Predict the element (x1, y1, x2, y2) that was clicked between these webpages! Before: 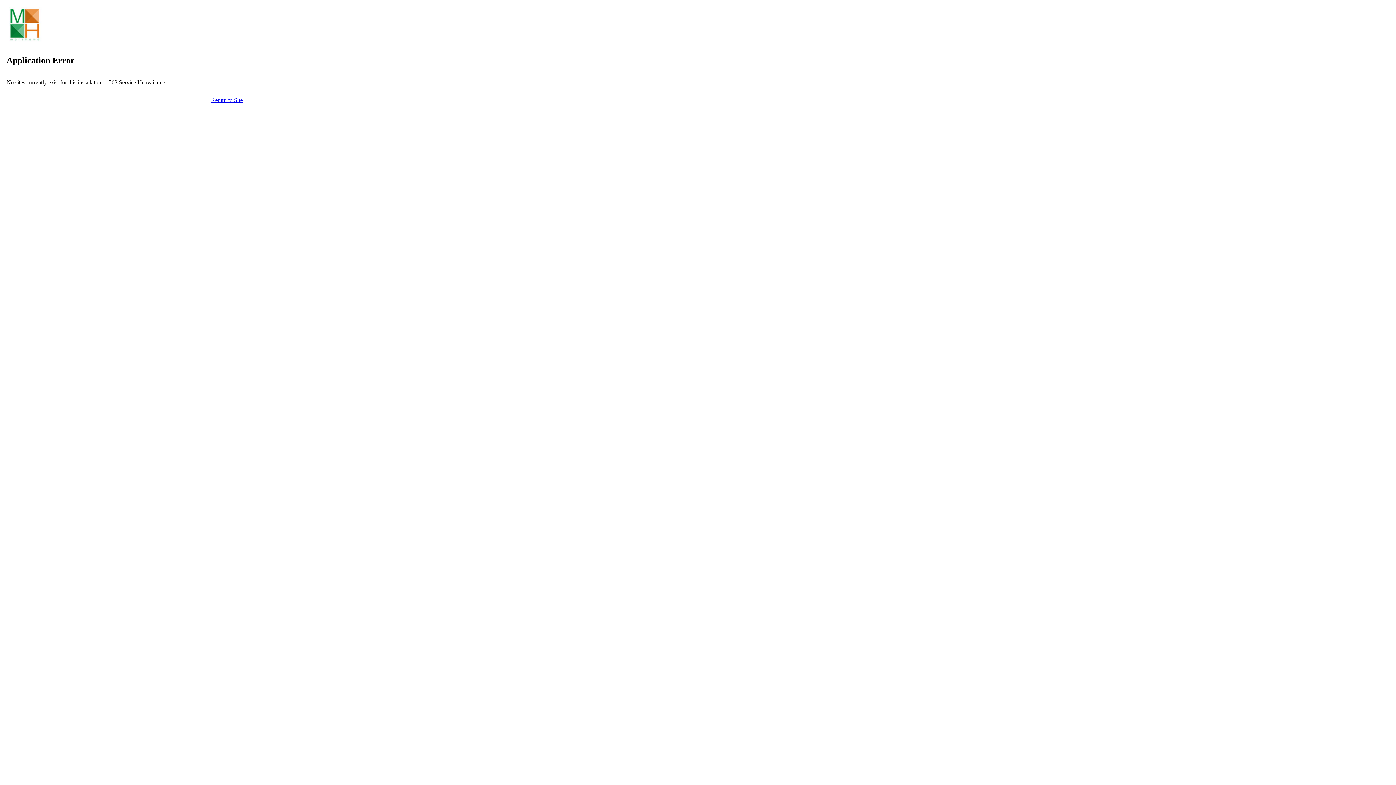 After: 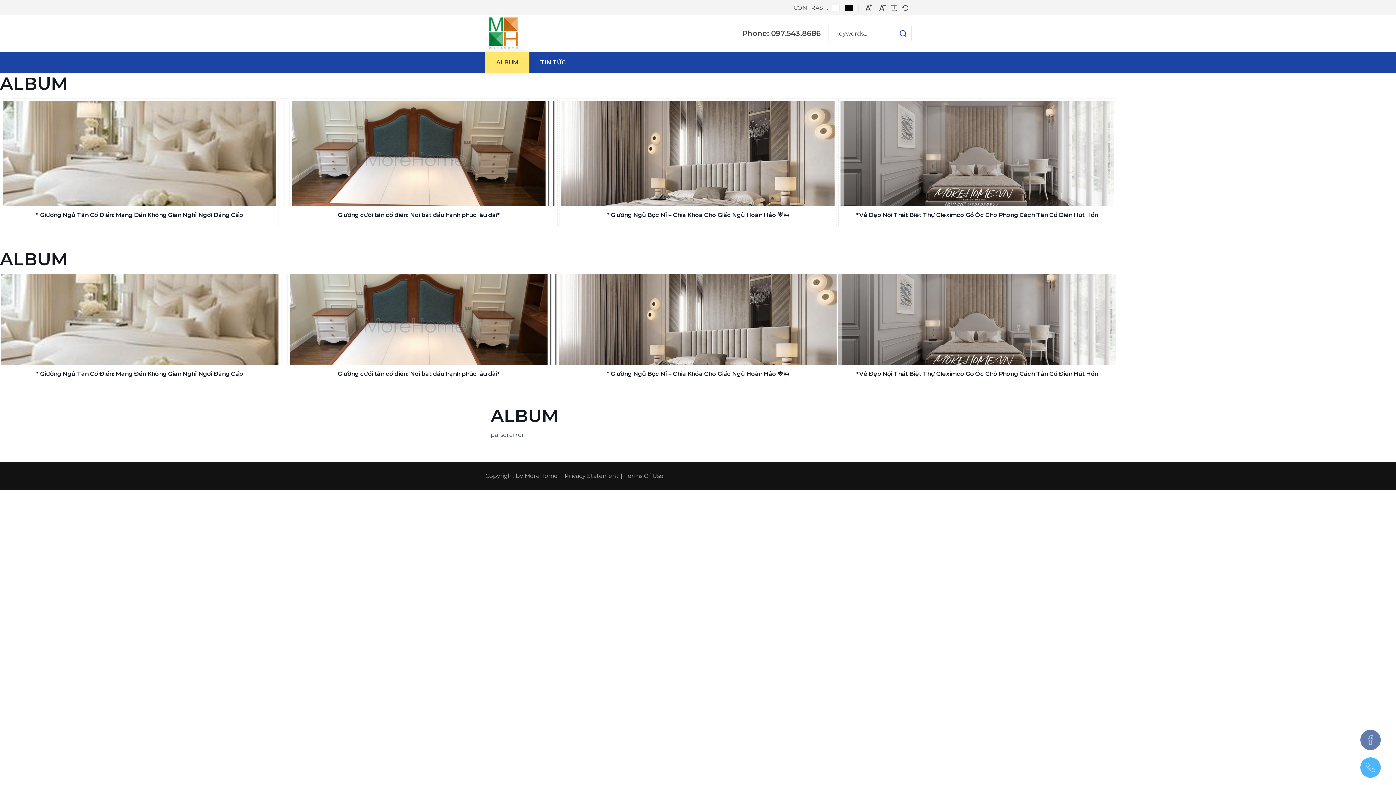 Action: label: Return to Site bbox: (211, 97, 242, 103)